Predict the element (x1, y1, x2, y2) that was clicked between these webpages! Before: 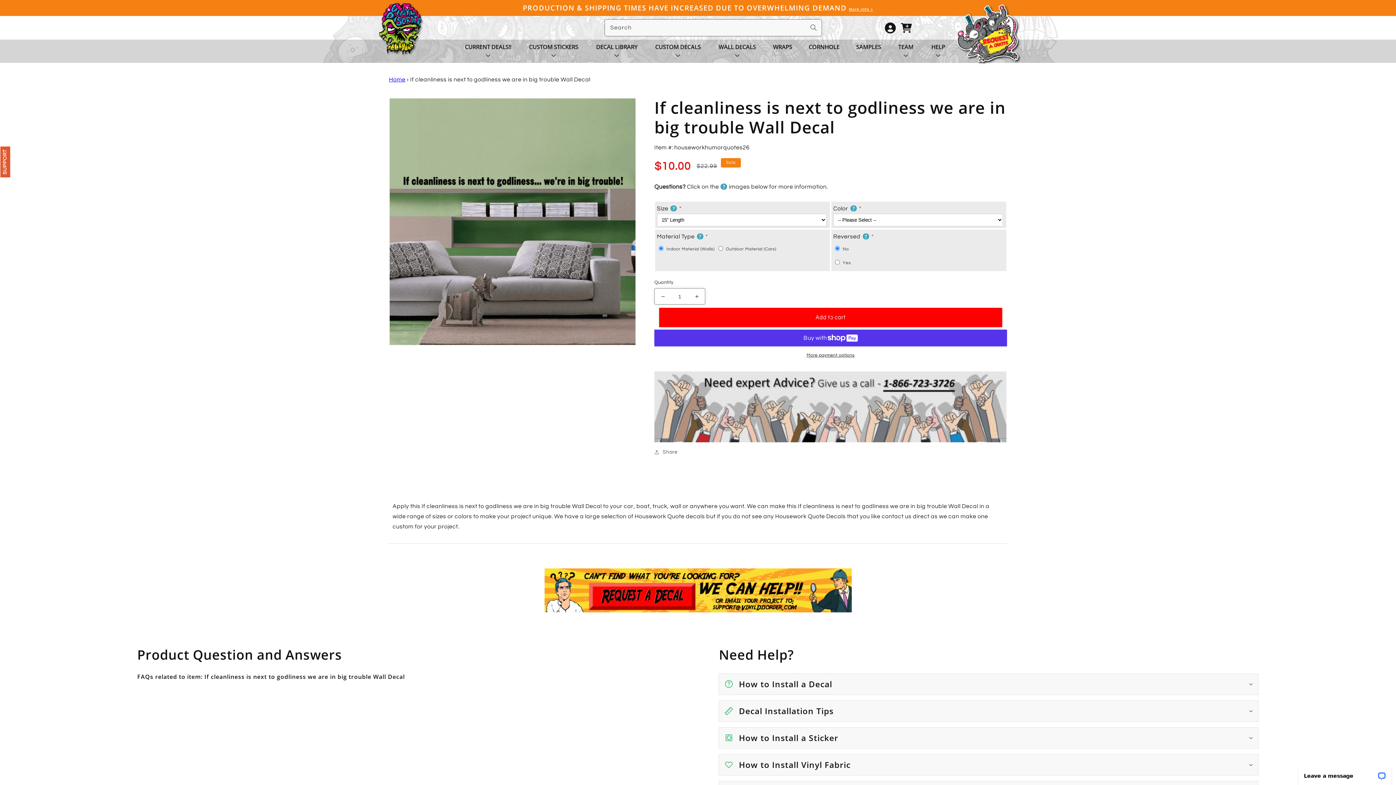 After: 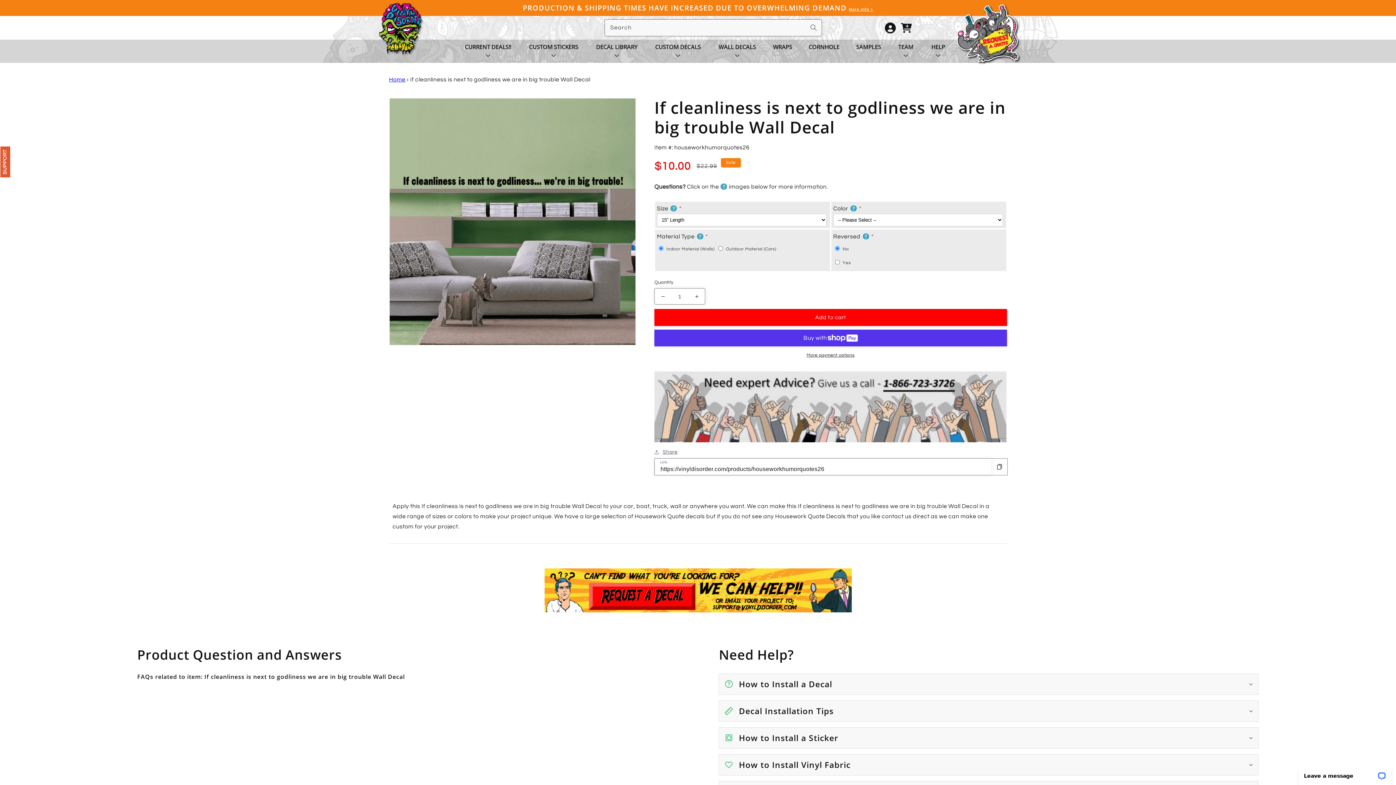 Action: label: Share bbox: (654, 447, 677, 457)